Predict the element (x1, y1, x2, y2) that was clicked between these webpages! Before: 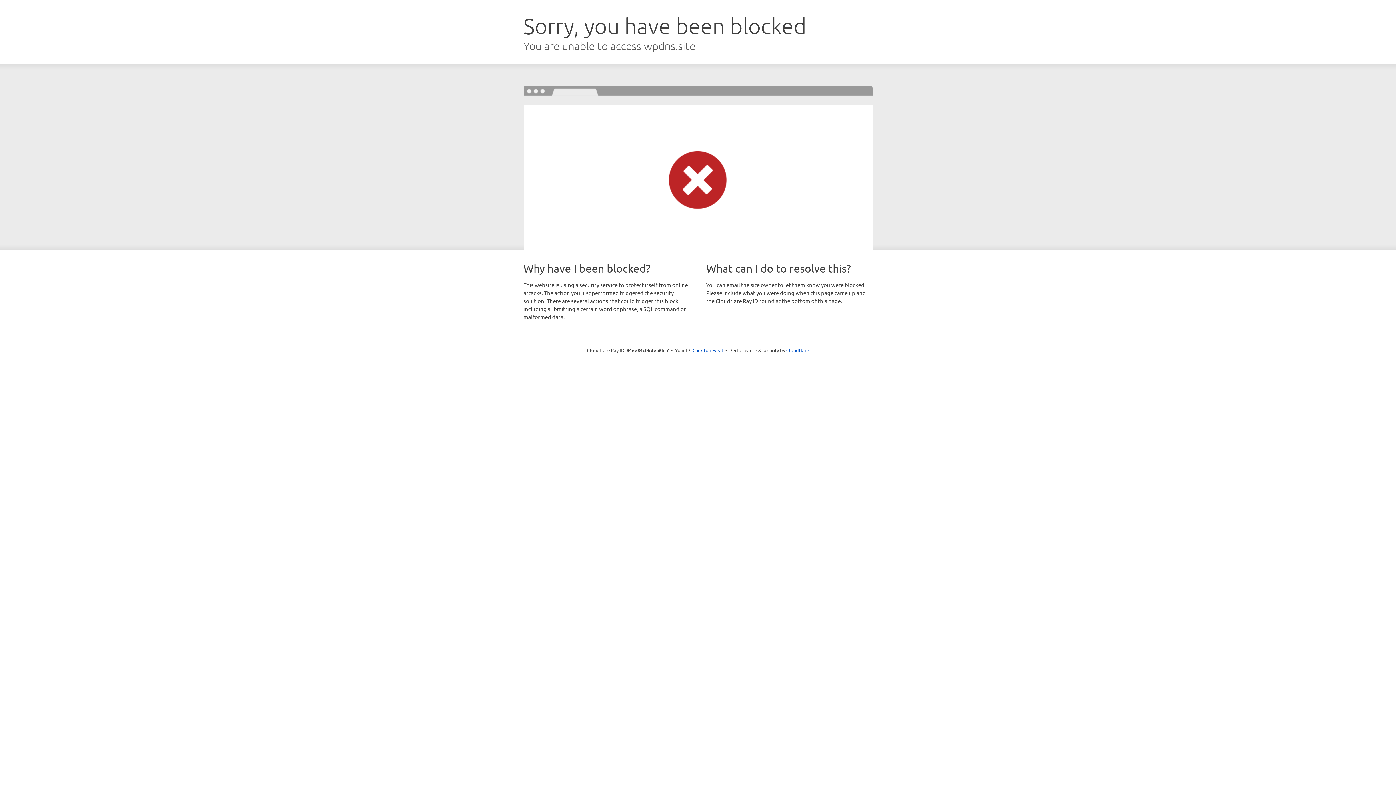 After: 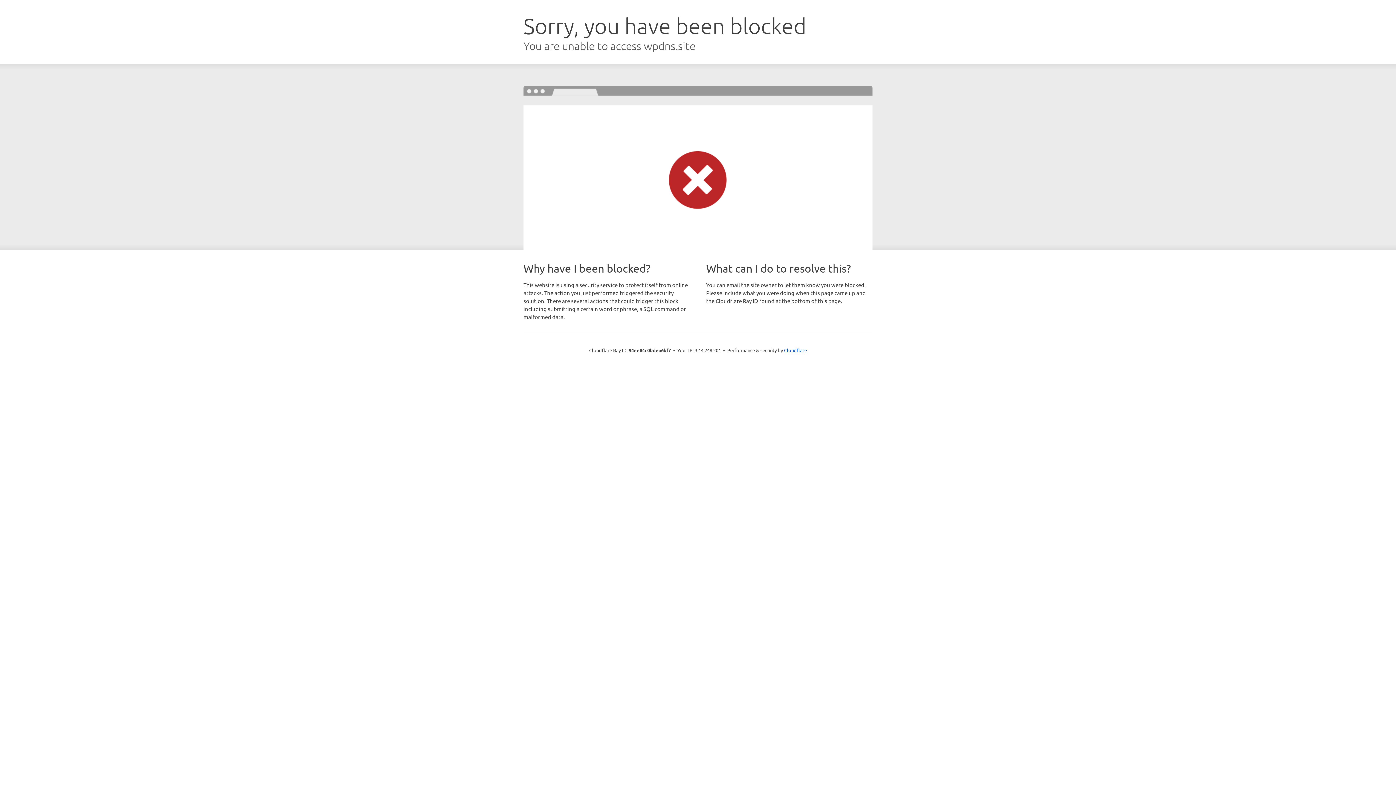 Action: label: Click to reveal bbox: (692, 346, 723, 353)